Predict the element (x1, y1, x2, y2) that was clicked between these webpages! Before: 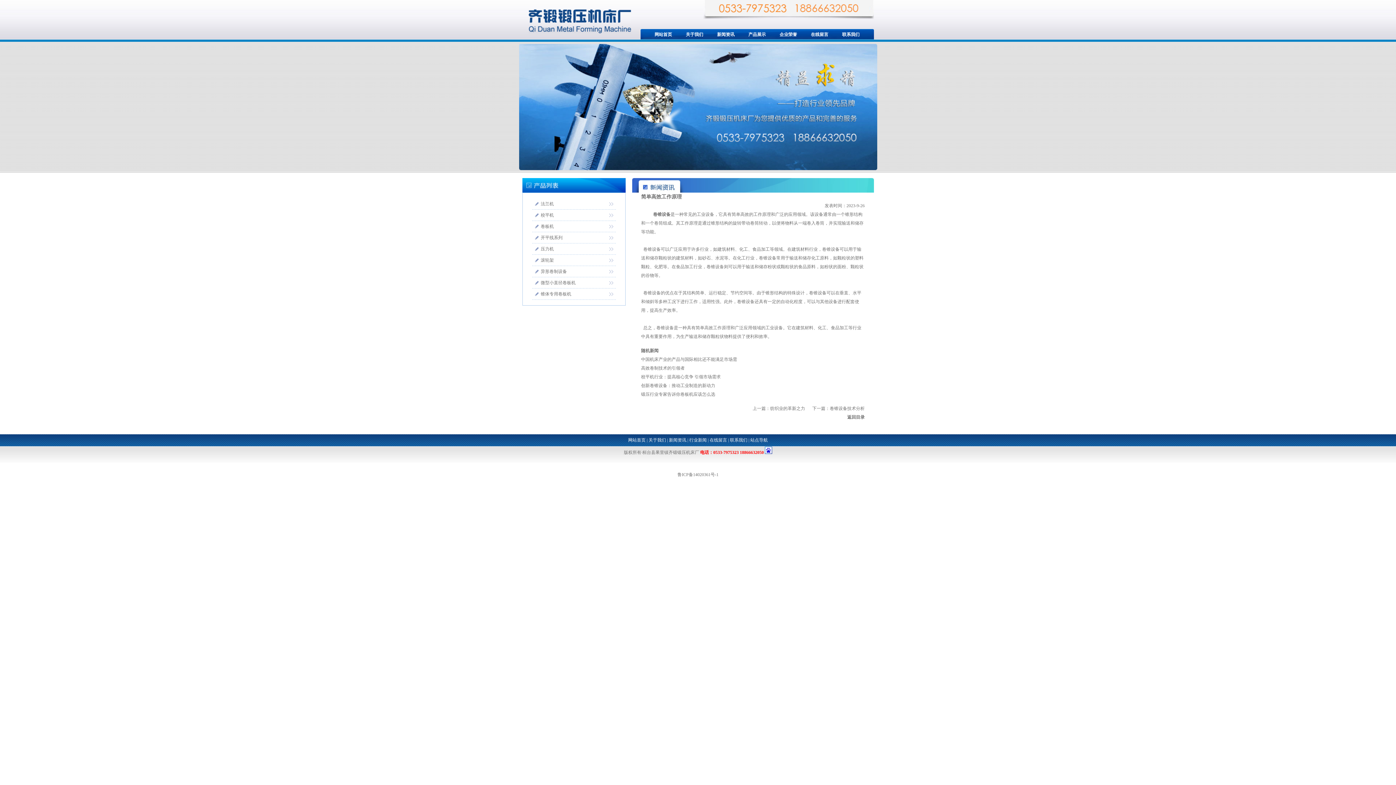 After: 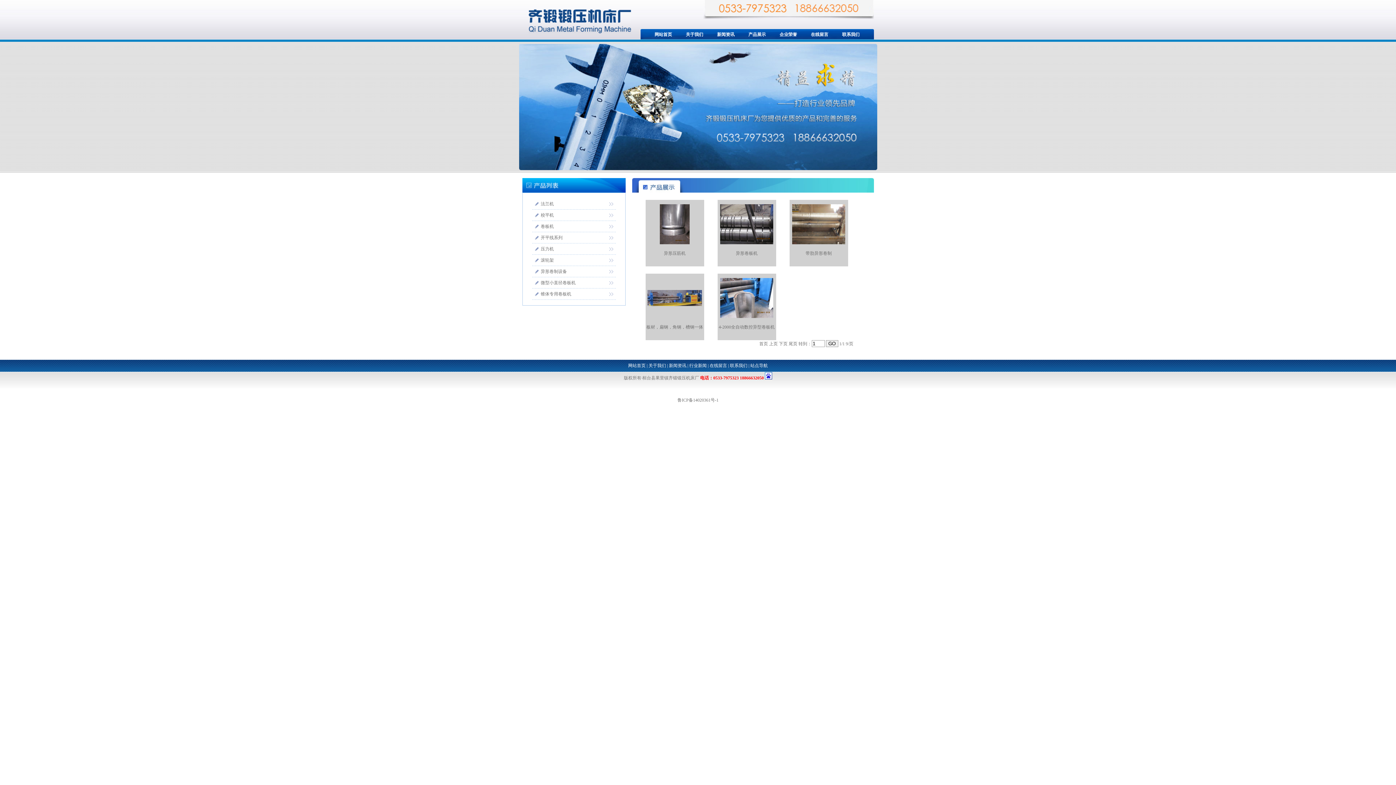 Action: label: 异形卷制设备 bbox: (532, 266, 615, 277)